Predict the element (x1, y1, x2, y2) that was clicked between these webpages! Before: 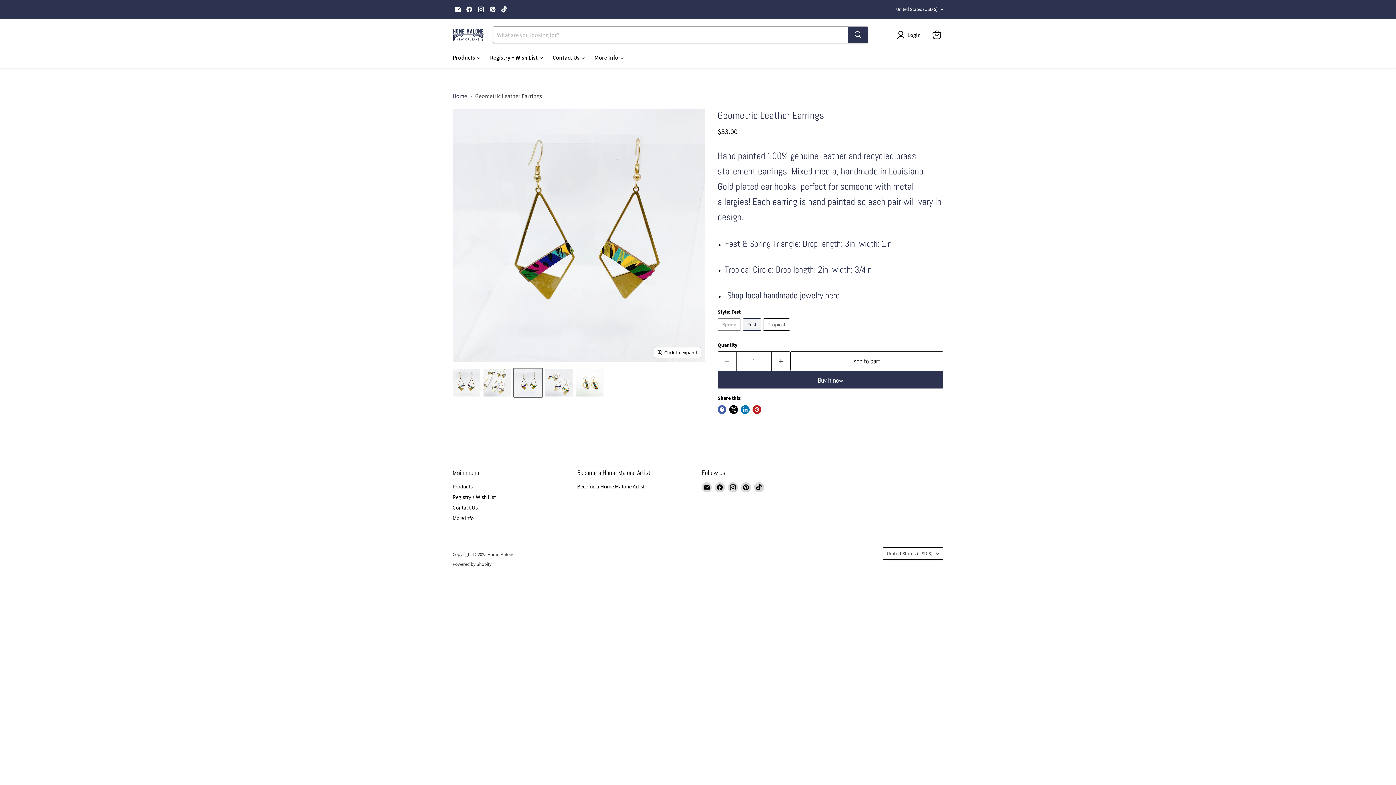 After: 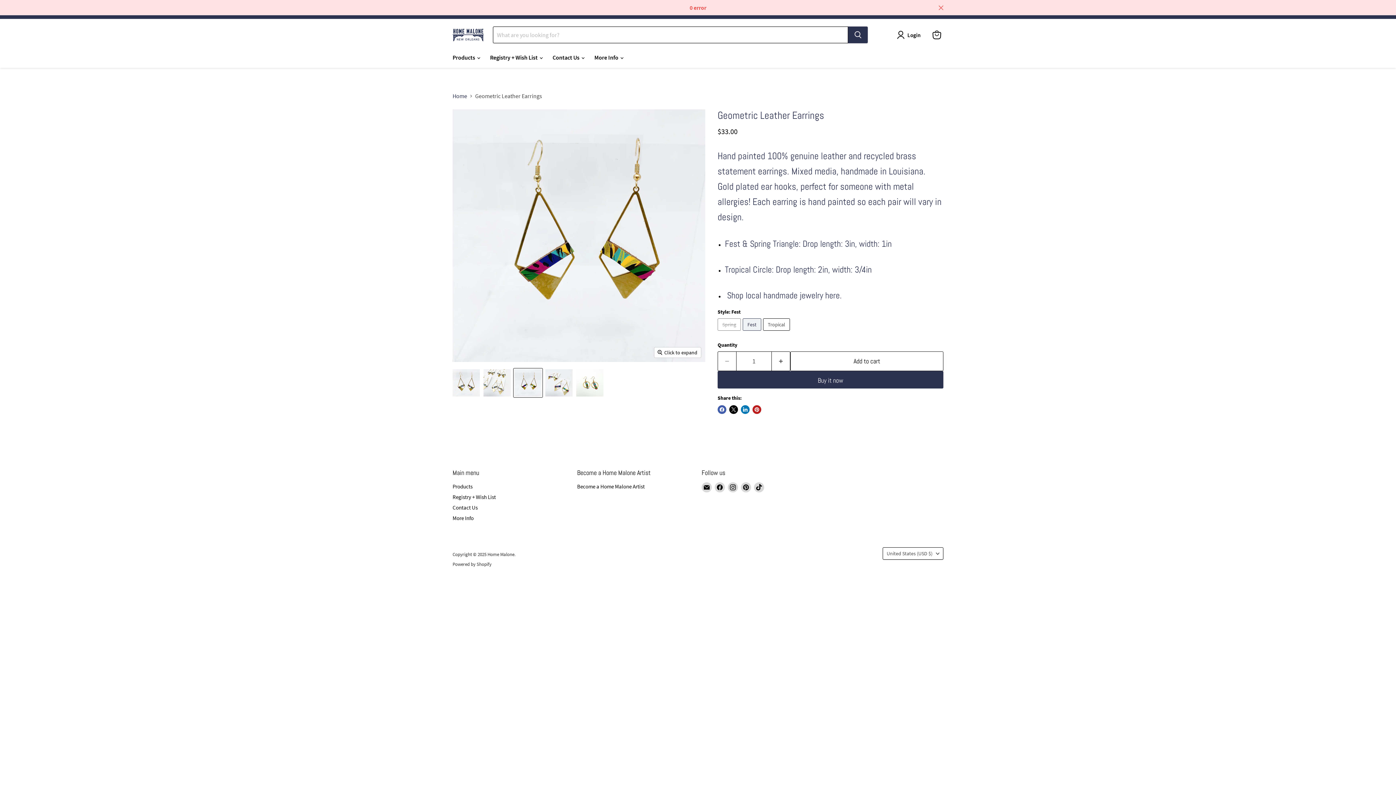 Action: bbox: (790, 351, 943, 371) label: Add to cart